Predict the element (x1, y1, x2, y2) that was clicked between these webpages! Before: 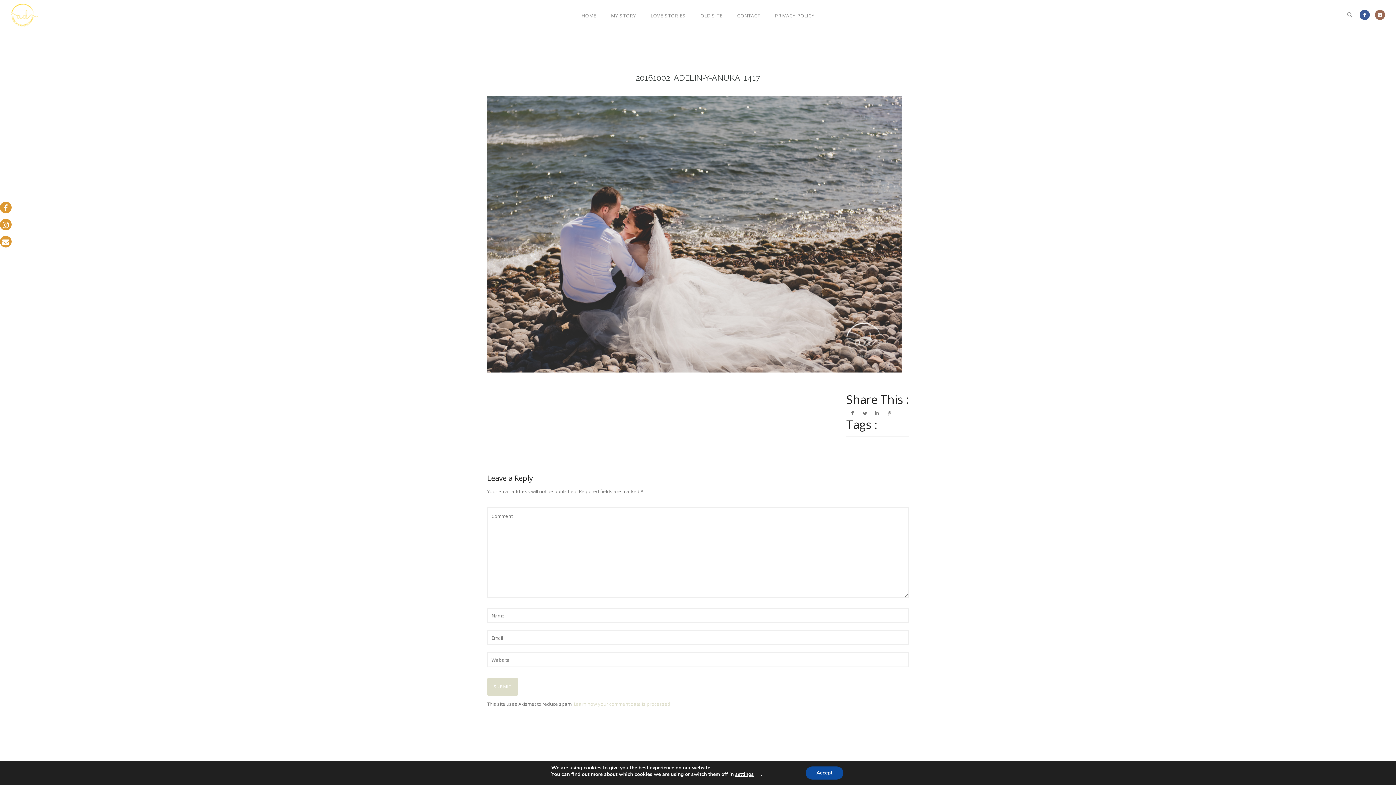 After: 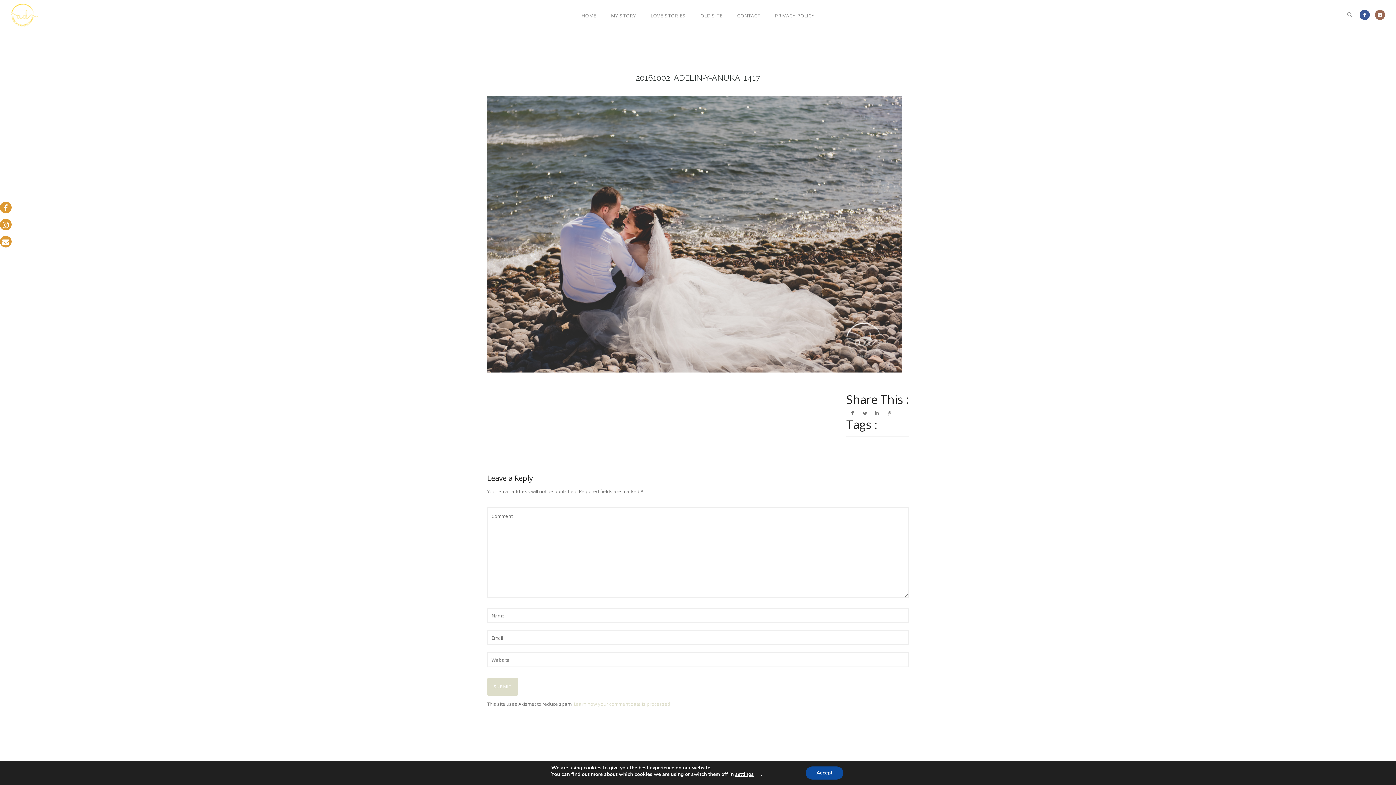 Action: bbox: (573, 701, 671, 707) label: Learn how your comment data is processed.